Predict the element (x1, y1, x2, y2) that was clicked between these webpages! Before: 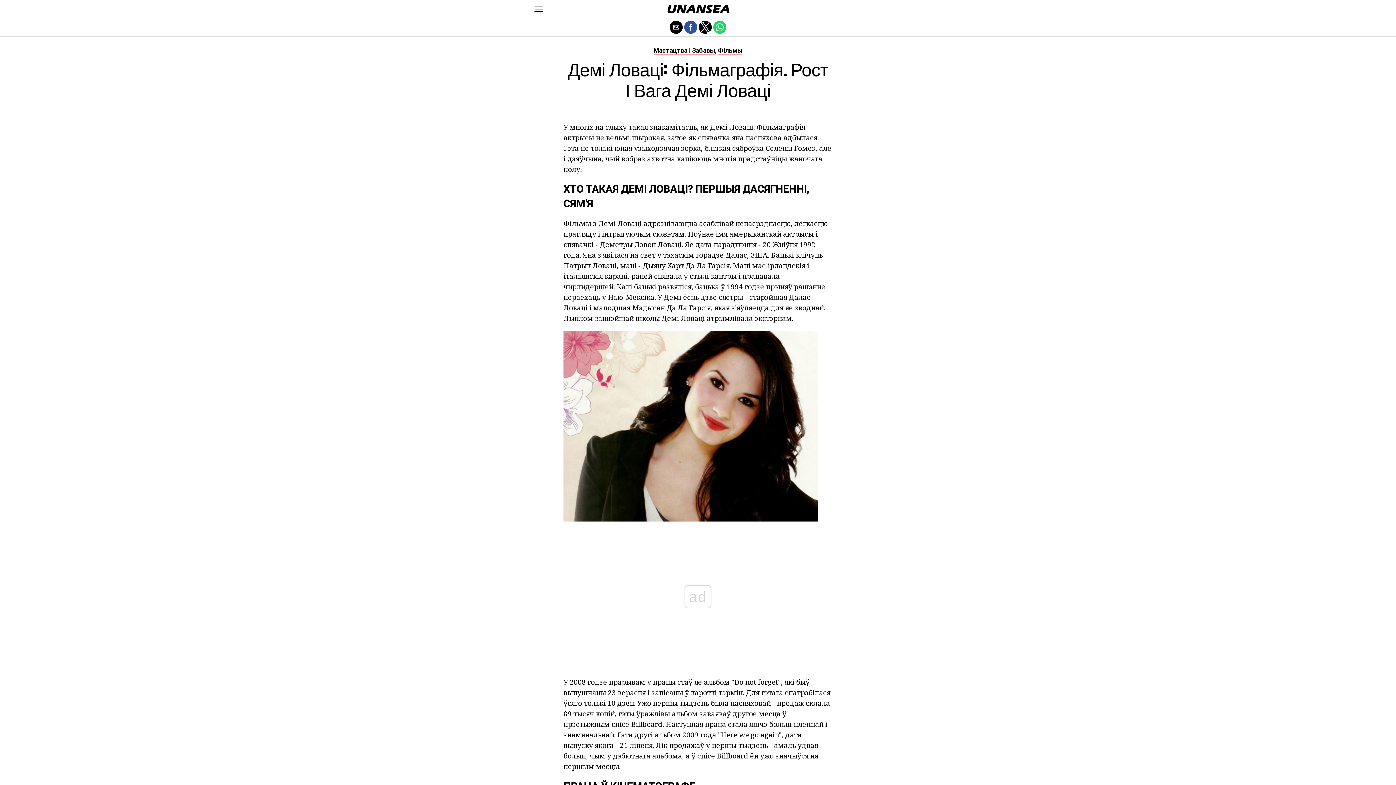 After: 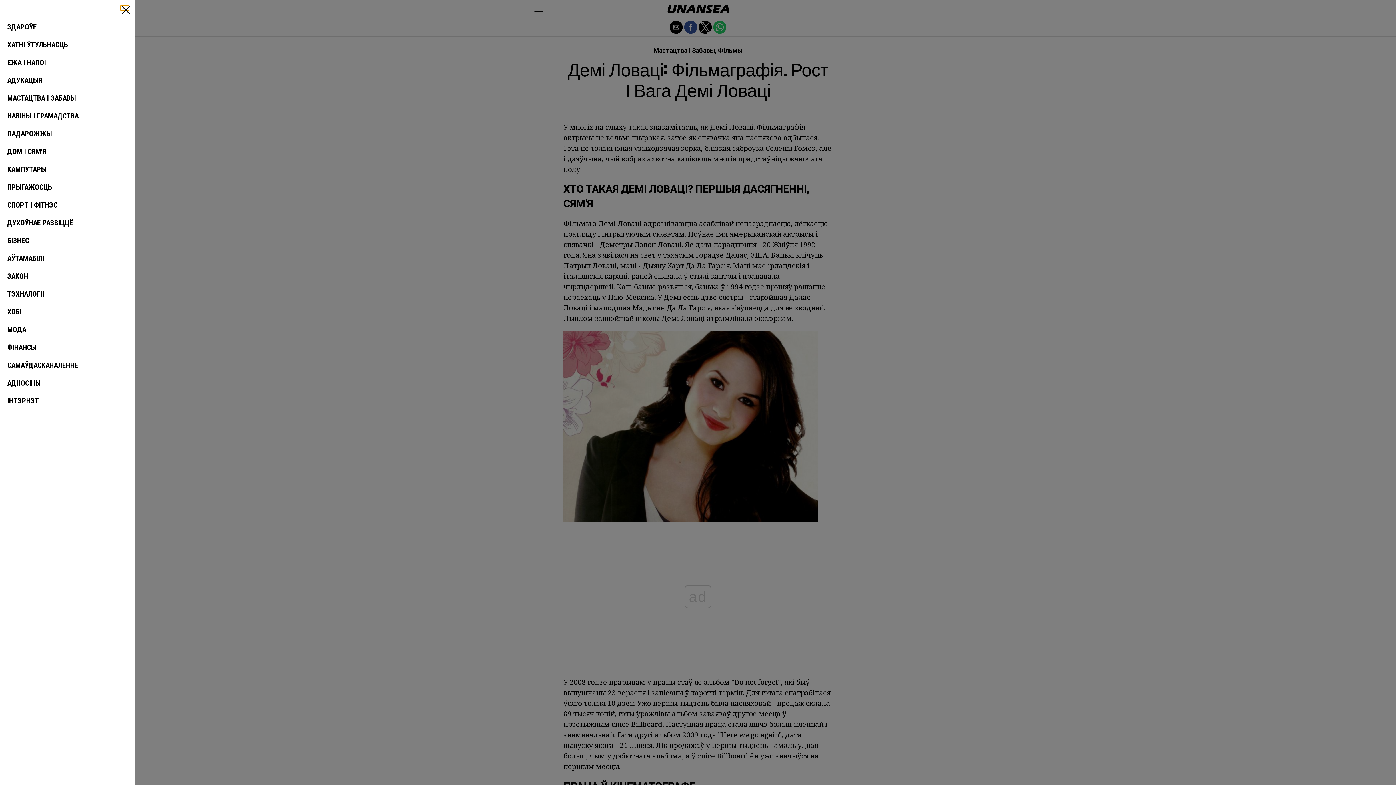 Action: bbox: (534, 6, 543, 11)